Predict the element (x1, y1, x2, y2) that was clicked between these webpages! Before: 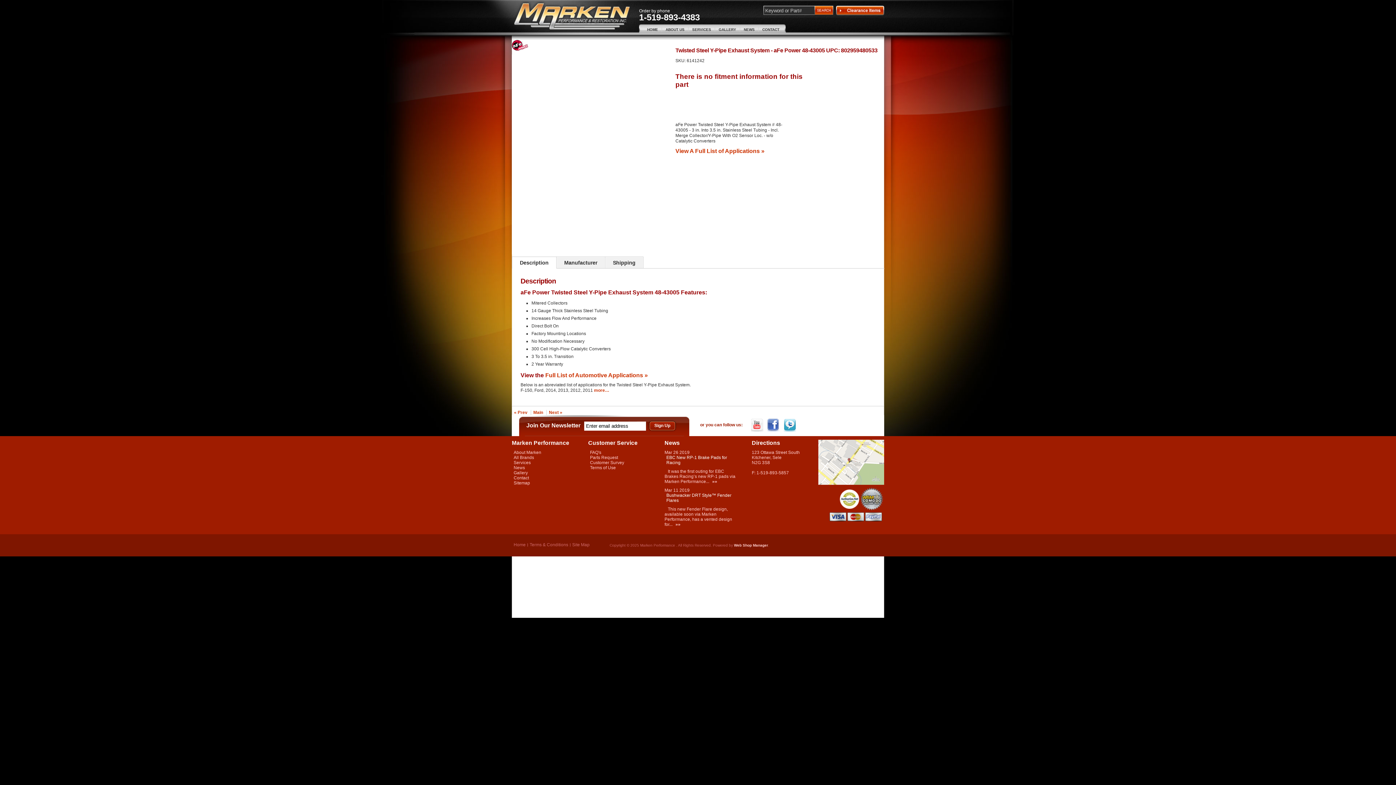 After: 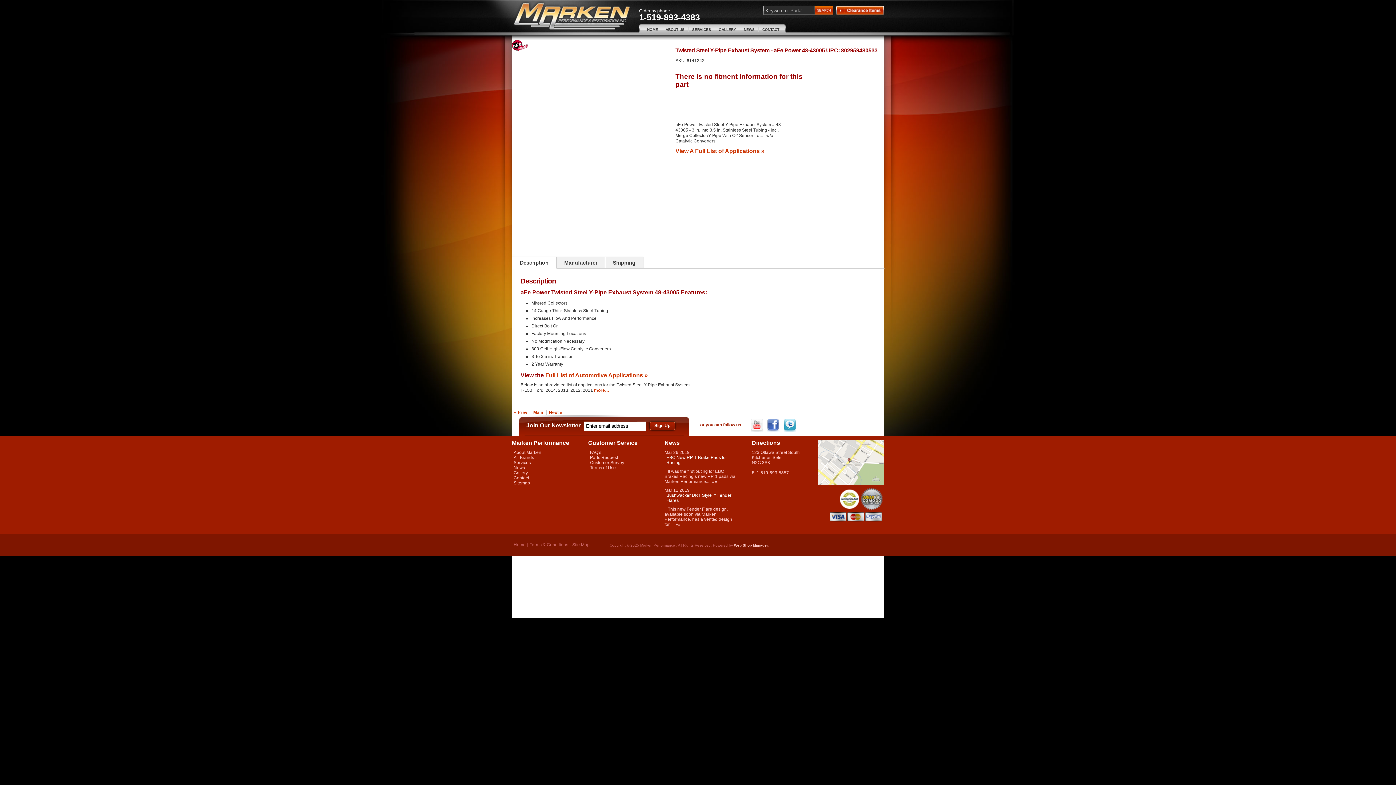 Action: bbox: (818, 481, 884, 486)